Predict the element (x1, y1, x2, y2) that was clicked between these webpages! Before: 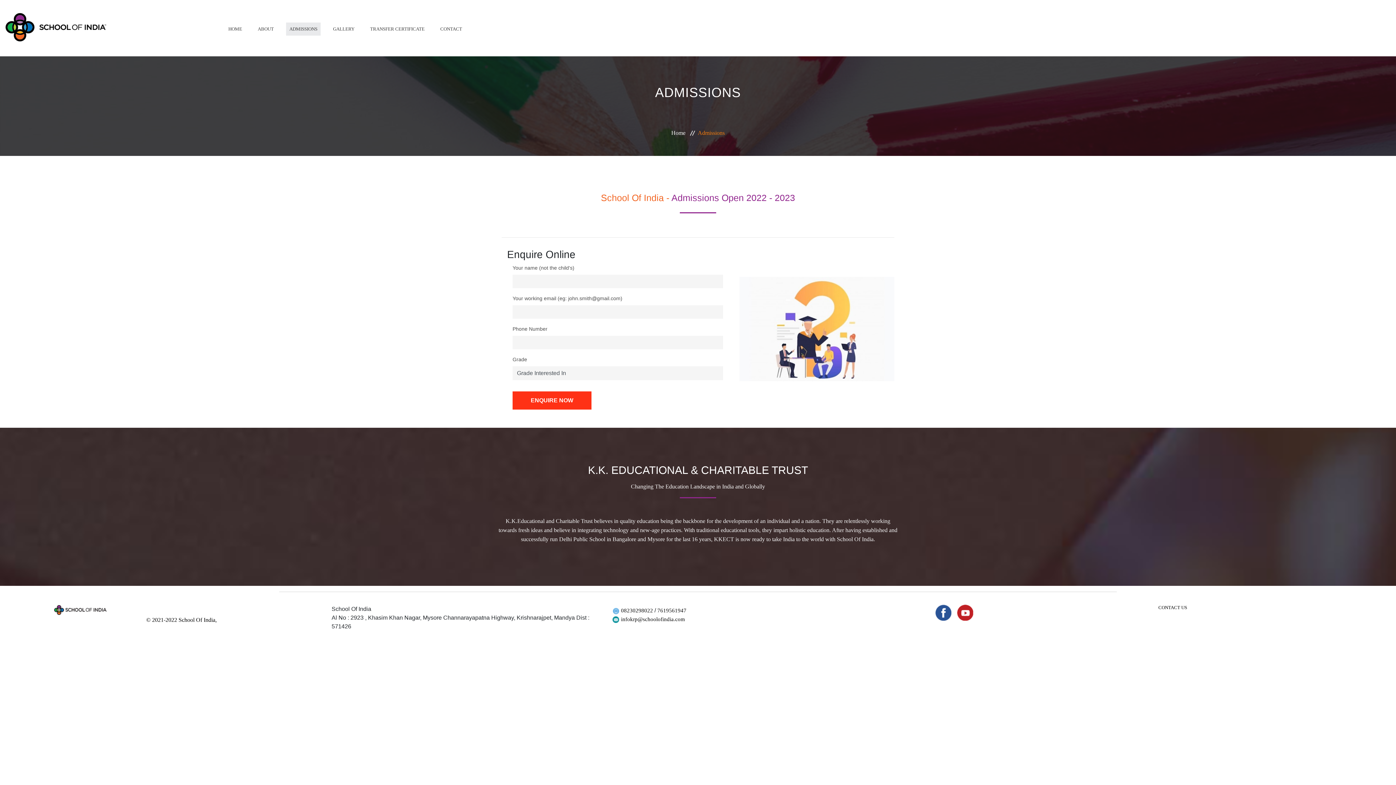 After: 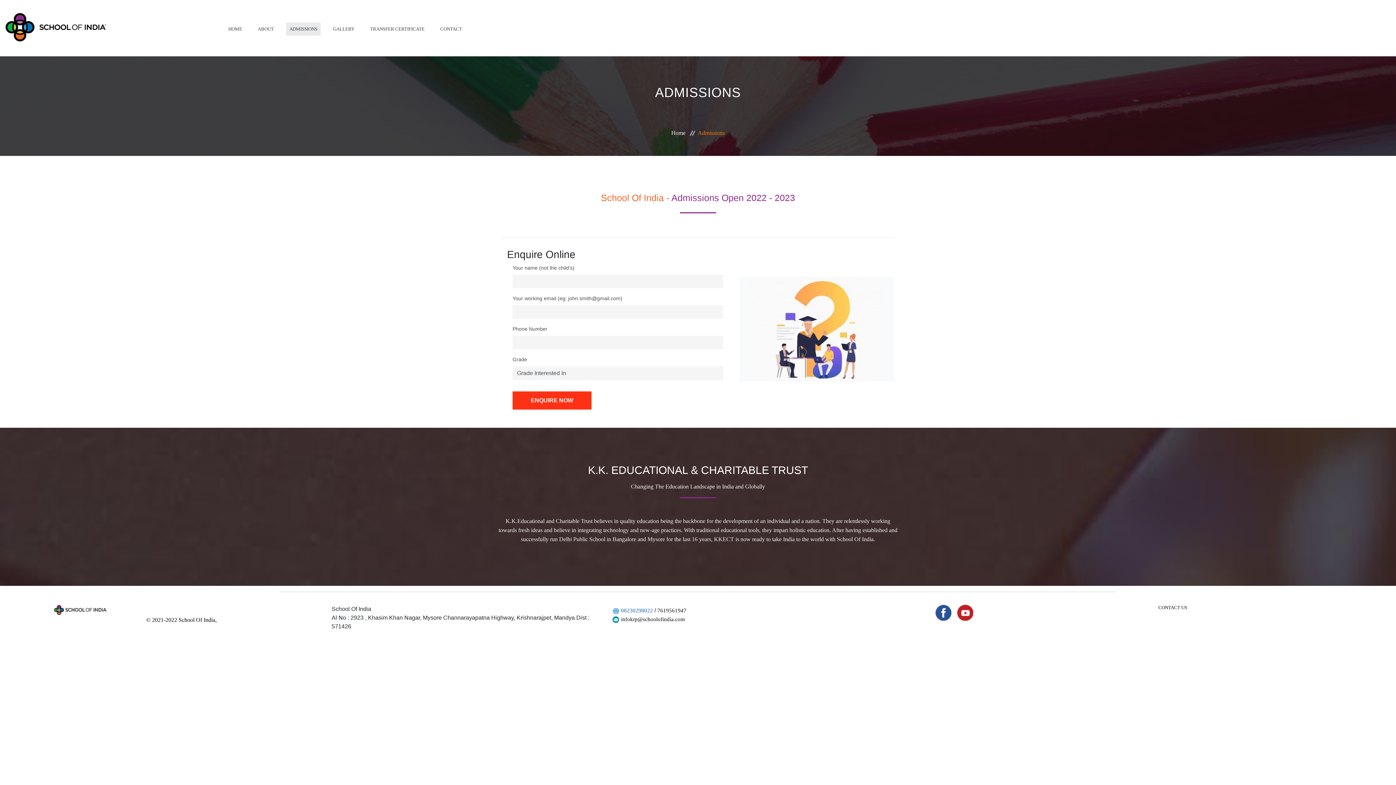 Action: label: 08230298022  bbox: (621, 608, 654, 613)